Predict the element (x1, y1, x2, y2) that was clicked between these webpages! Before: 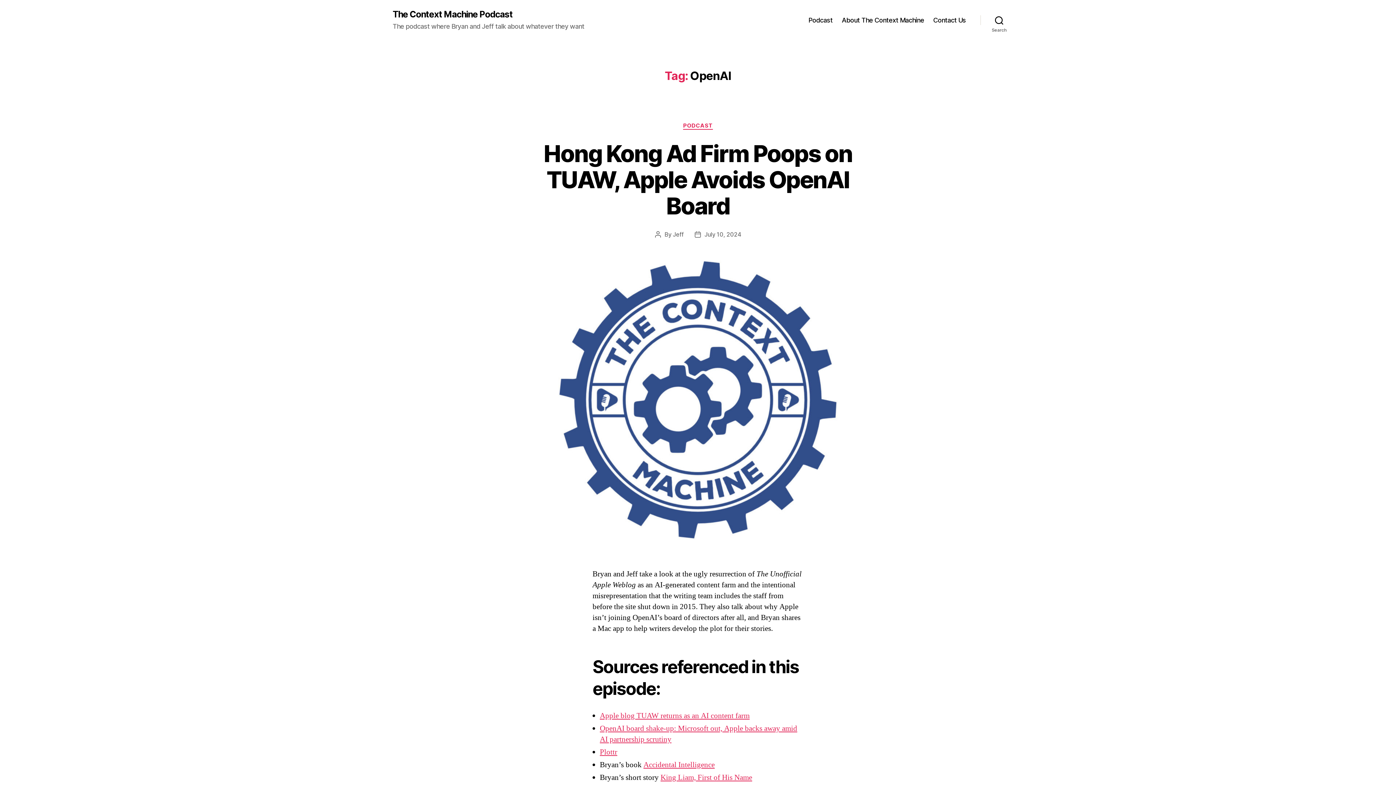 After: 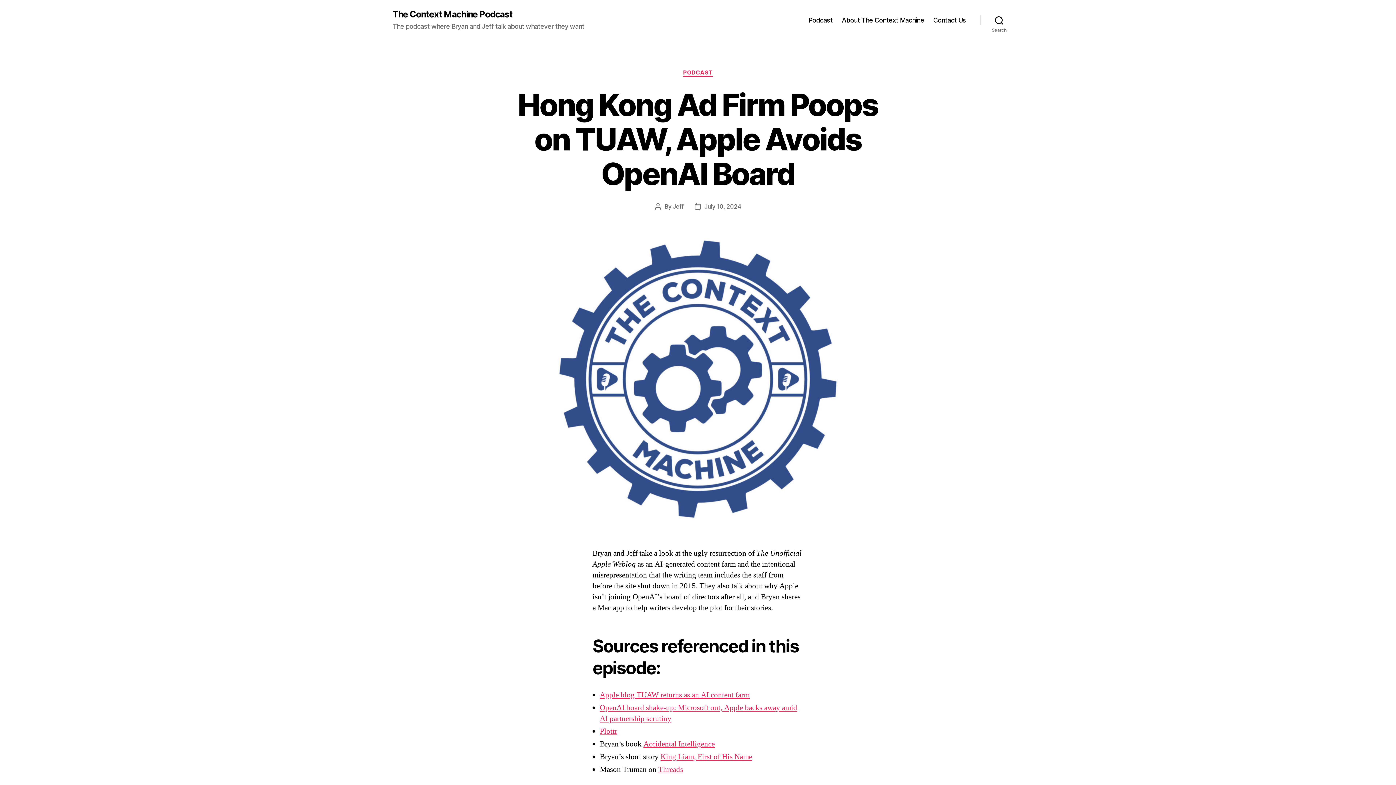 Action: bbox: (704, 230, 741, 238) label: July 10, 2024